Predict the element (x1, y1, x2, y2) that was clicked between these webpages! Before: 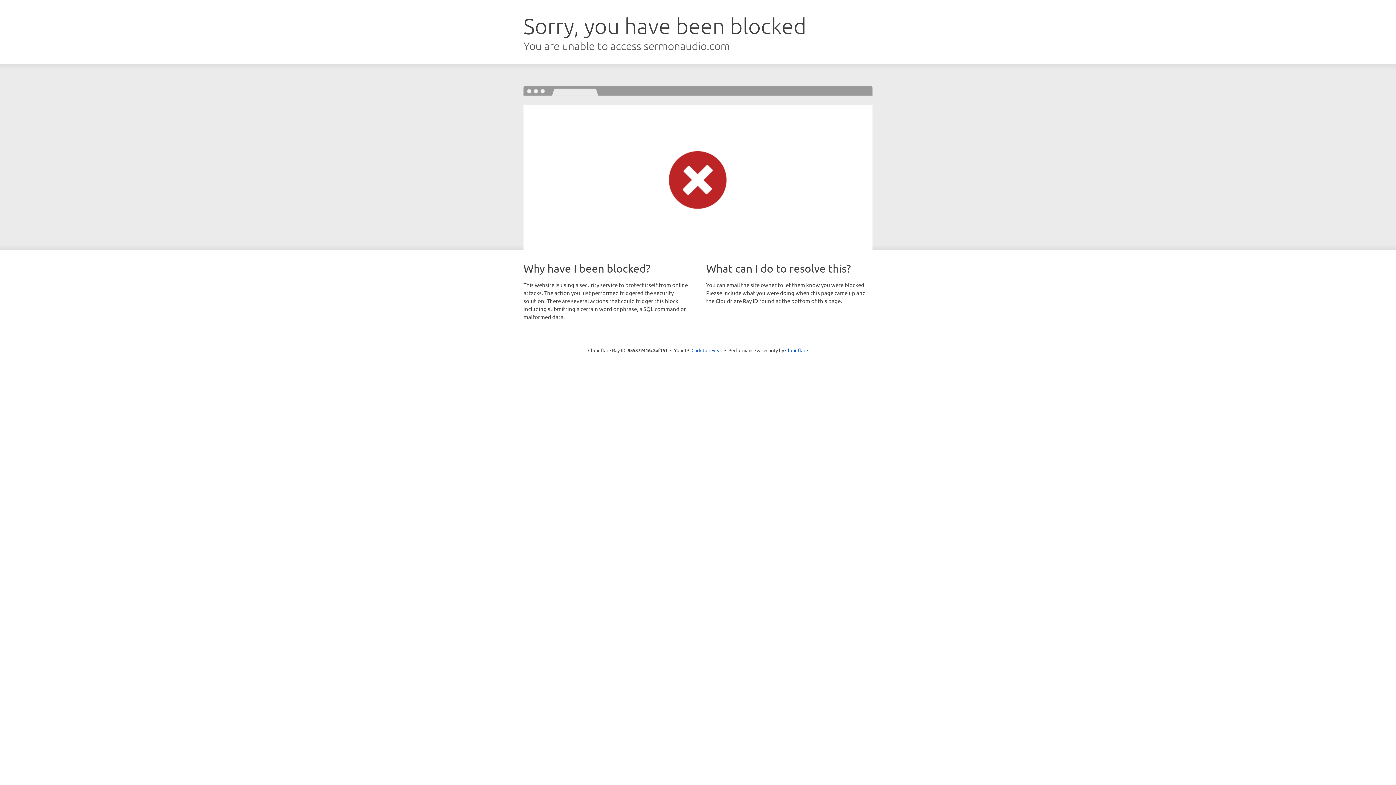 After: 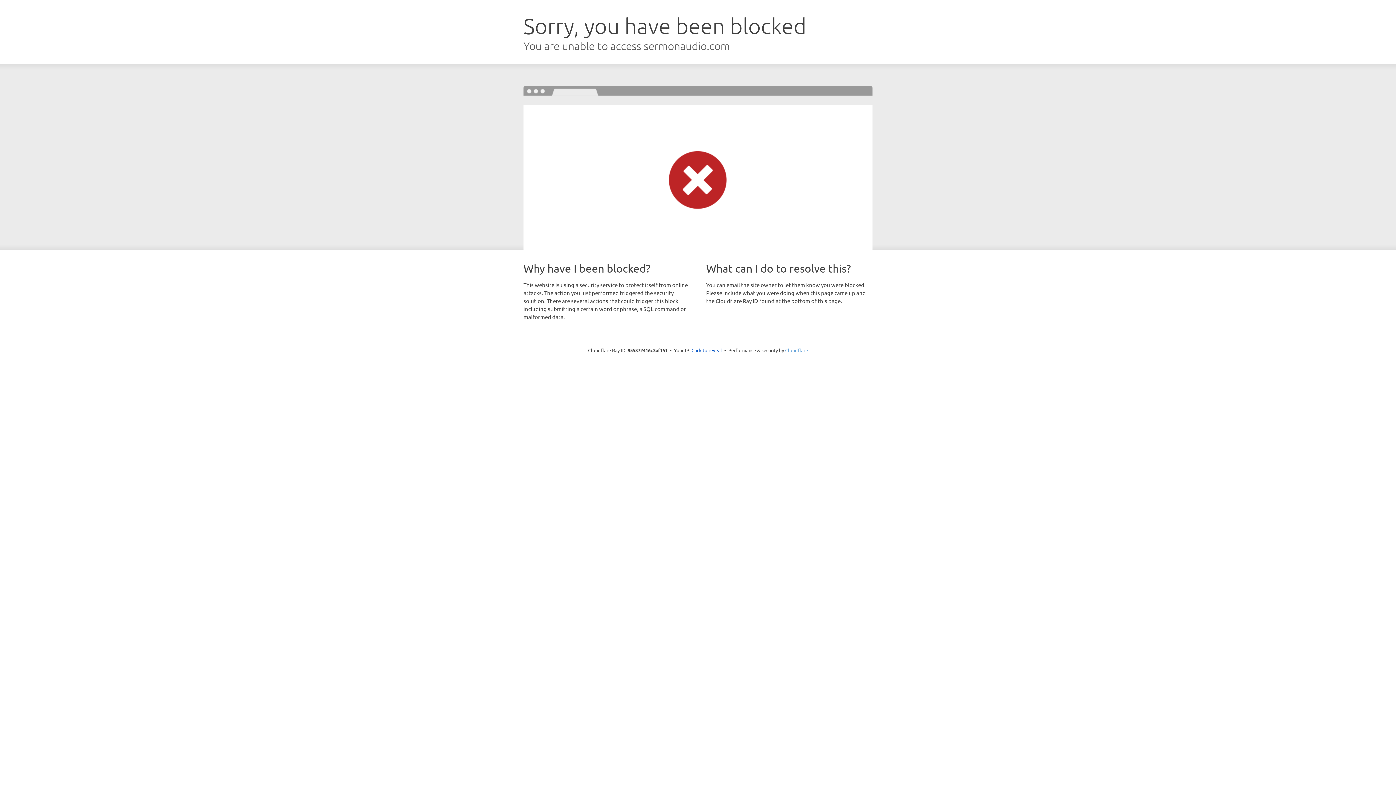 Action: label: Cloudflare bbox: (785, 347, 808, 353)